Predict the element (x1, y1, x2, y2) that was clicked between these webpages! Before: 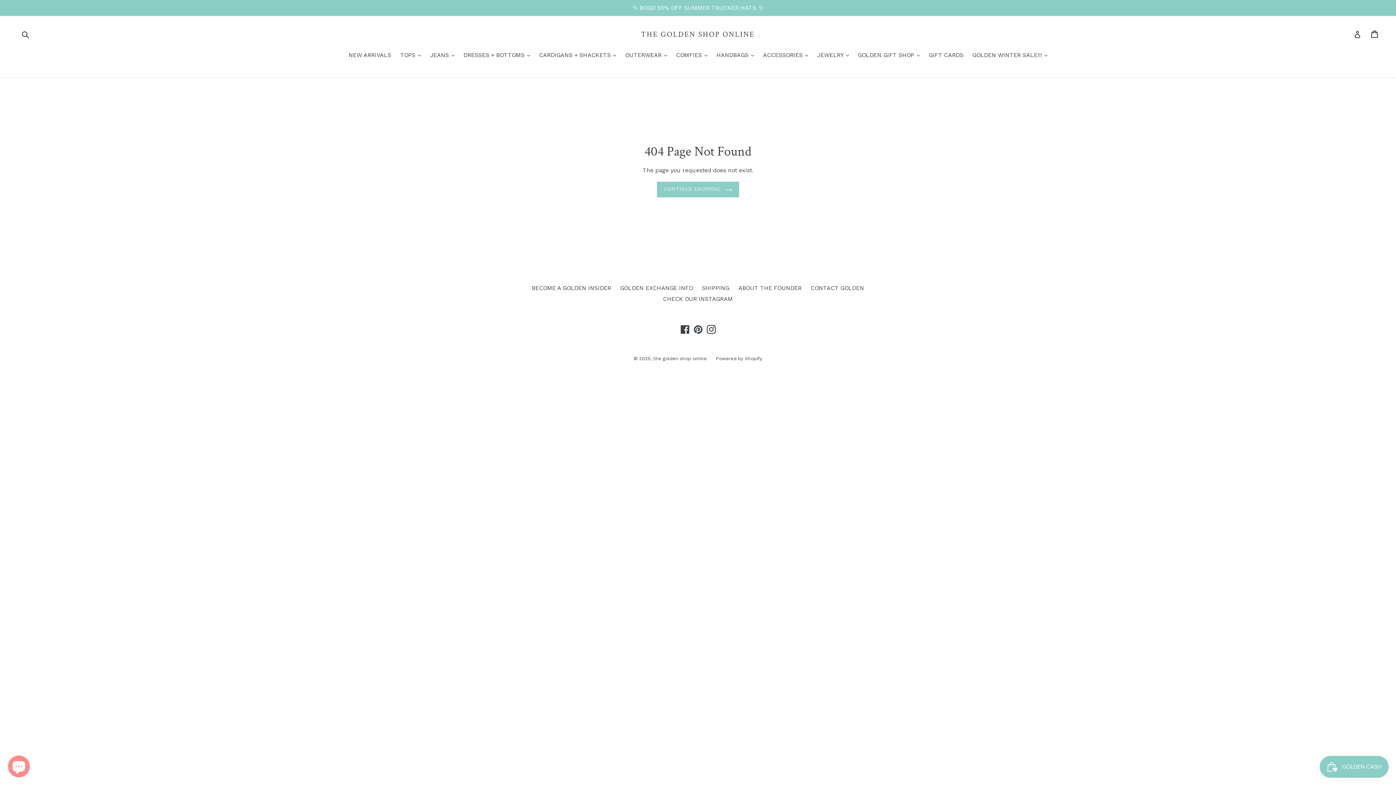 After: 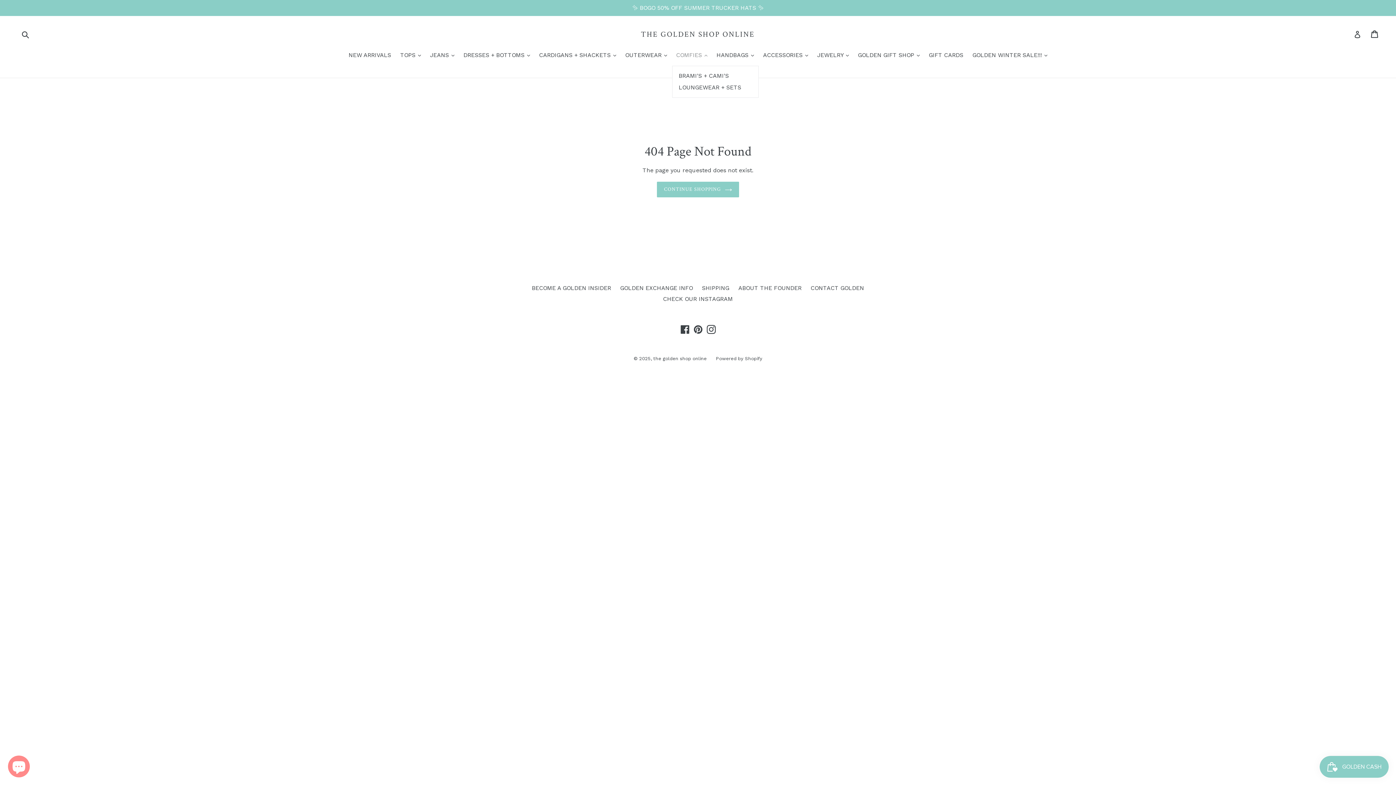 Action: bbox: (672, 50, 711, 60) label: COMFIES 
expand